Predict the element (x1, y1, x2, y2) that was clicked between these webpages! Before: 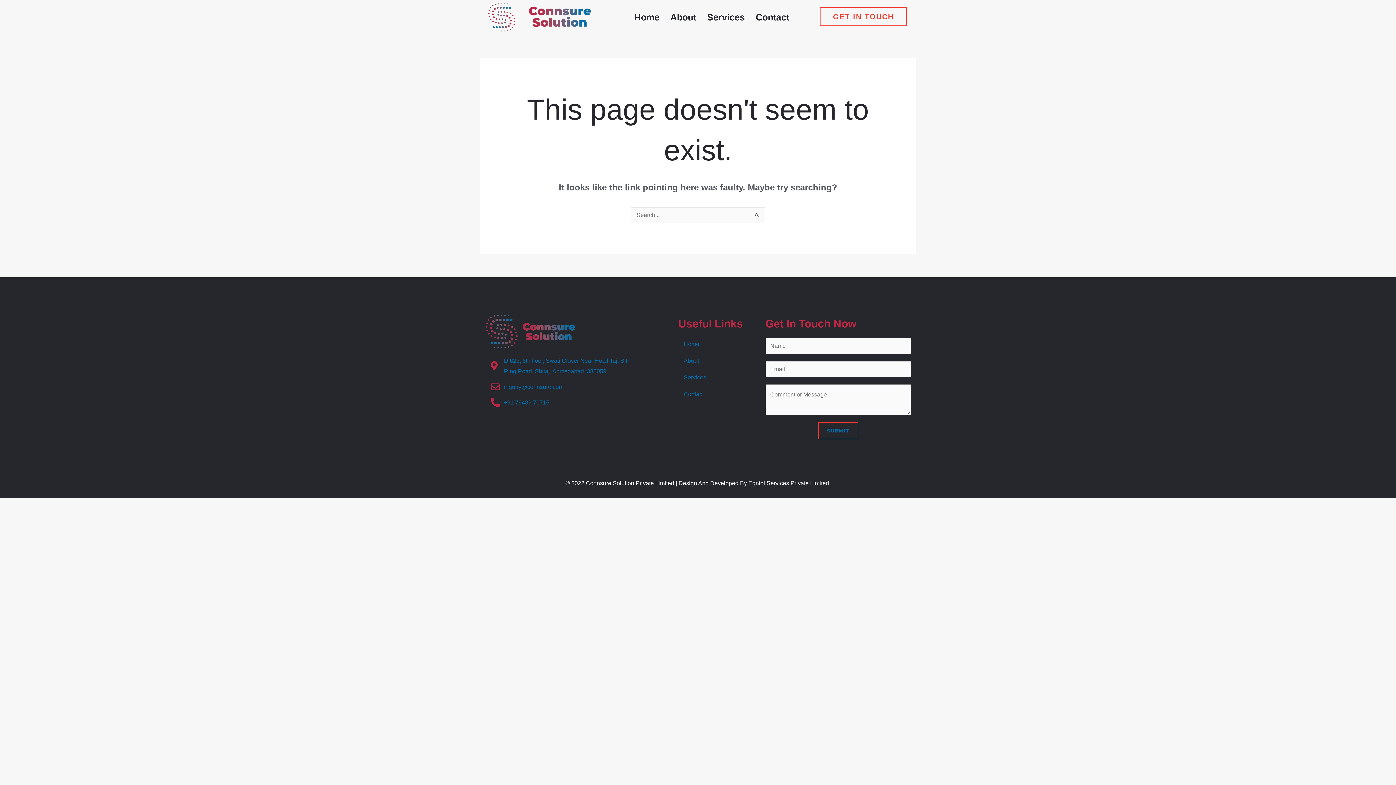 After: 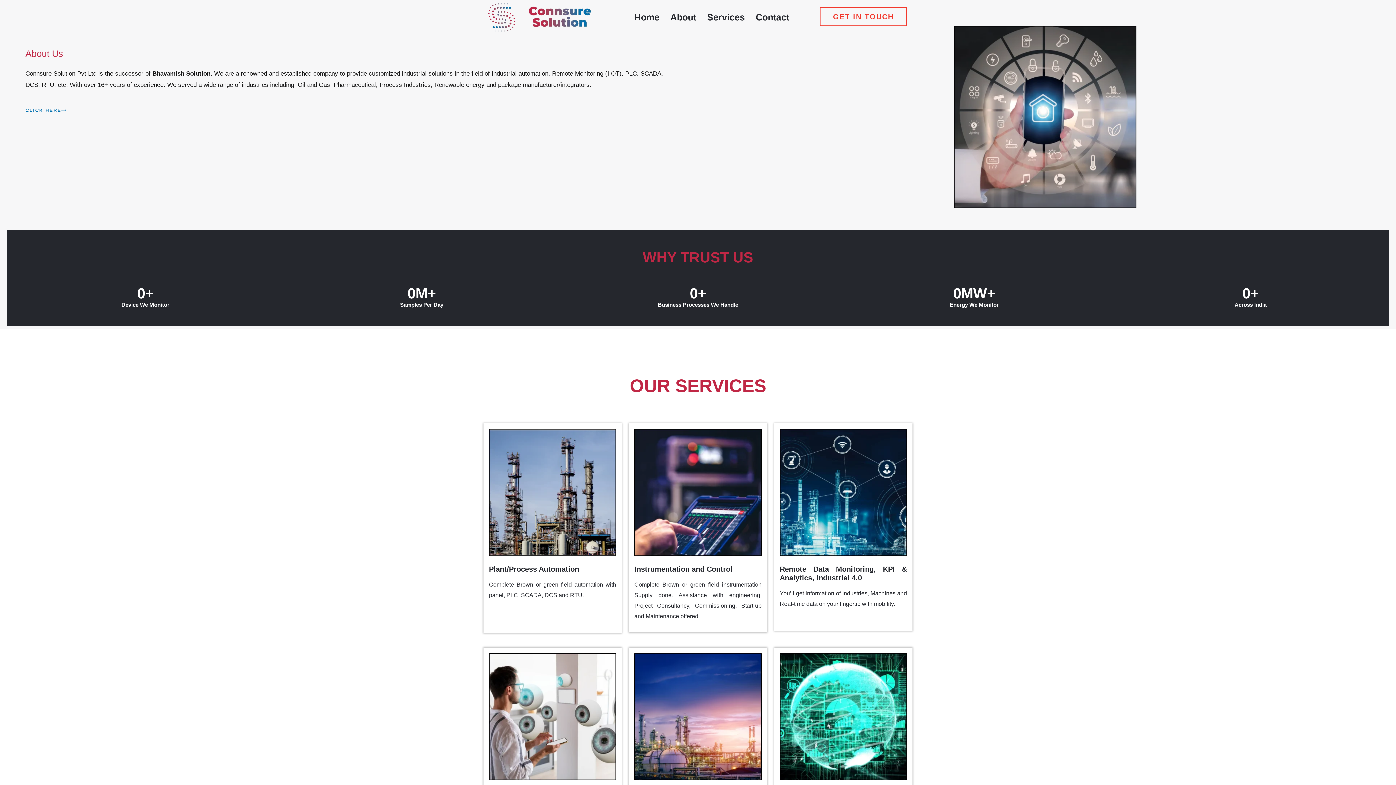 Action: bbox: (483, 313, 520, 350)